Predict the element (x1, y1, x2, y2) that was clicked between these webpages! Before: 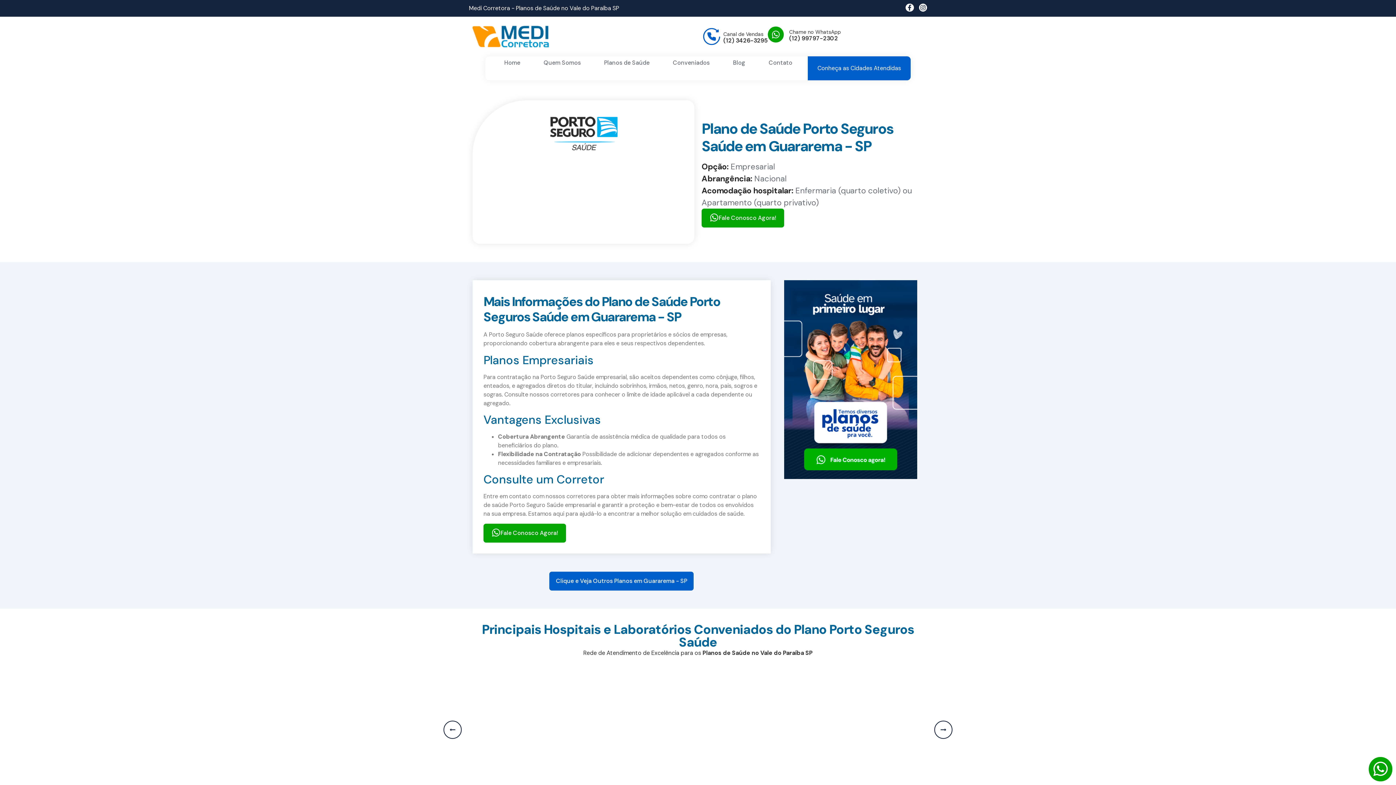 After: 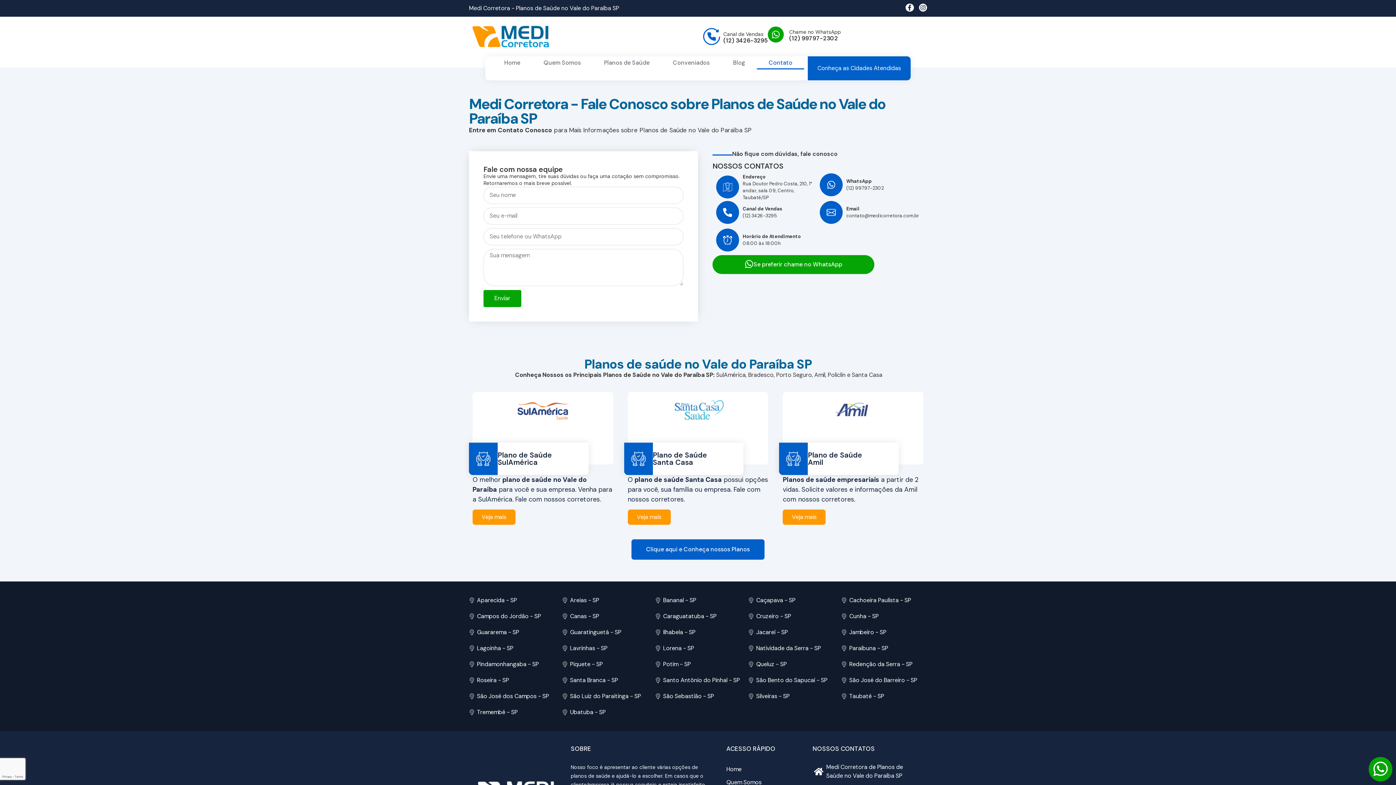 Action: label: Contato bbox: (757, 56, 804, 69)